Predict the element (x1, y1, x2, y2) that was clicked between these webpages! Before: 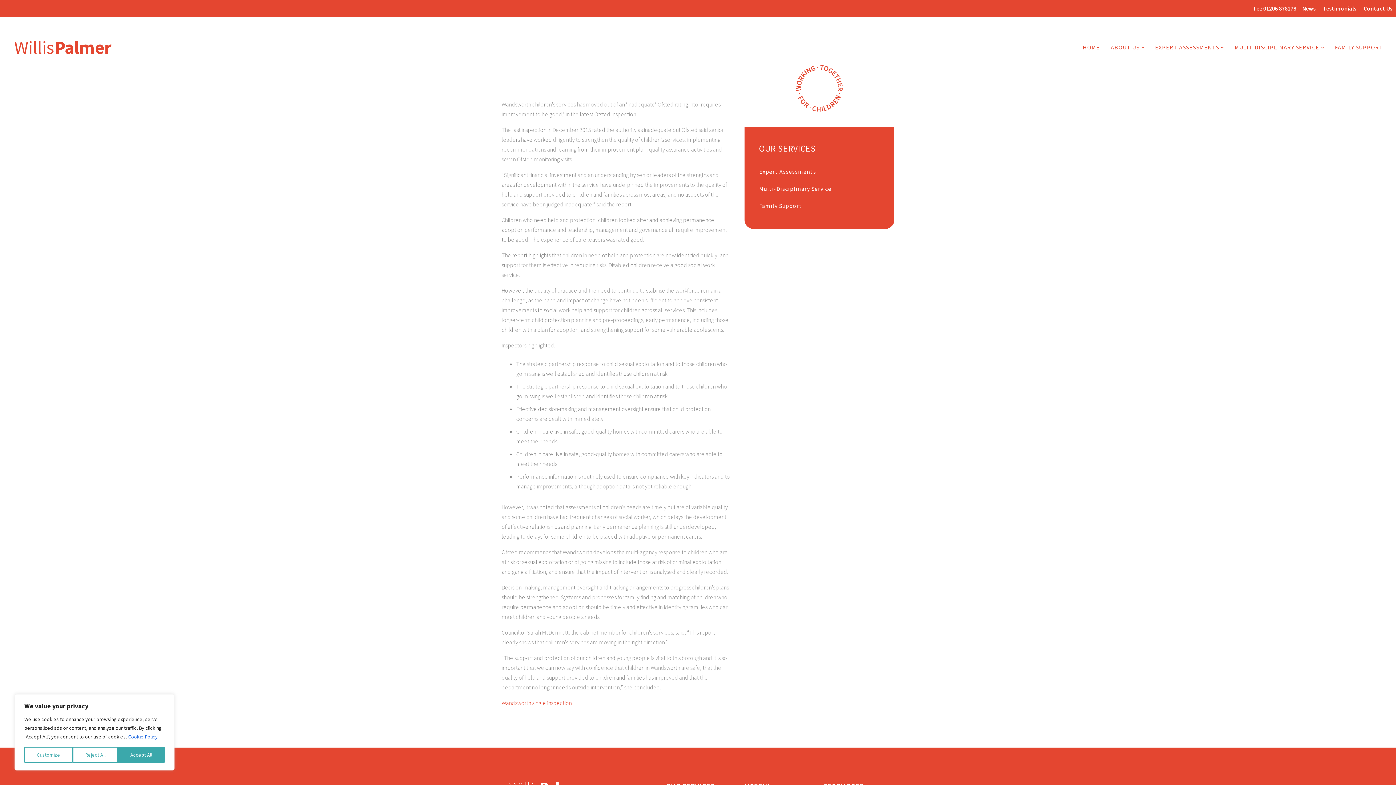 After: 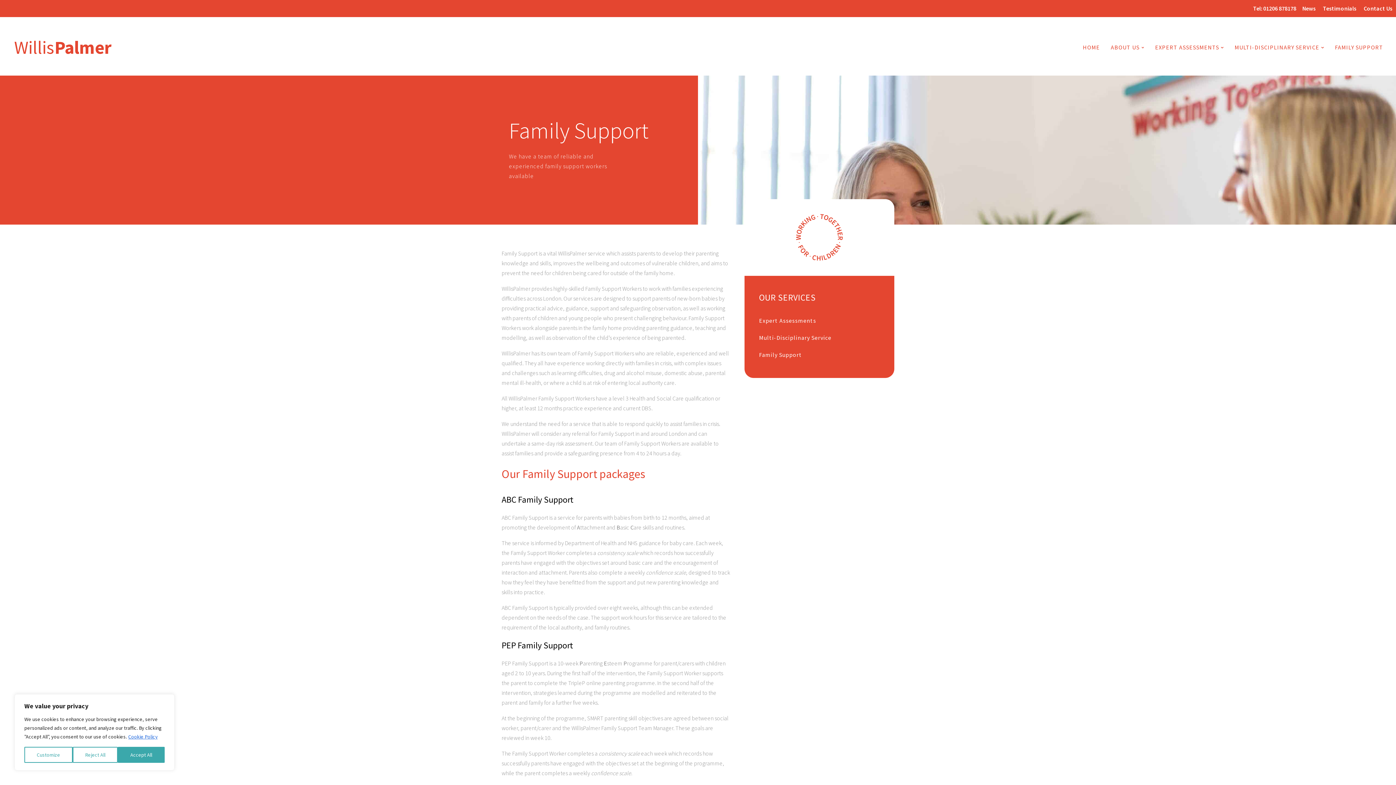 Action: label: FAMILY SUPPORT bbox: (1329, 37, 1389, 57)